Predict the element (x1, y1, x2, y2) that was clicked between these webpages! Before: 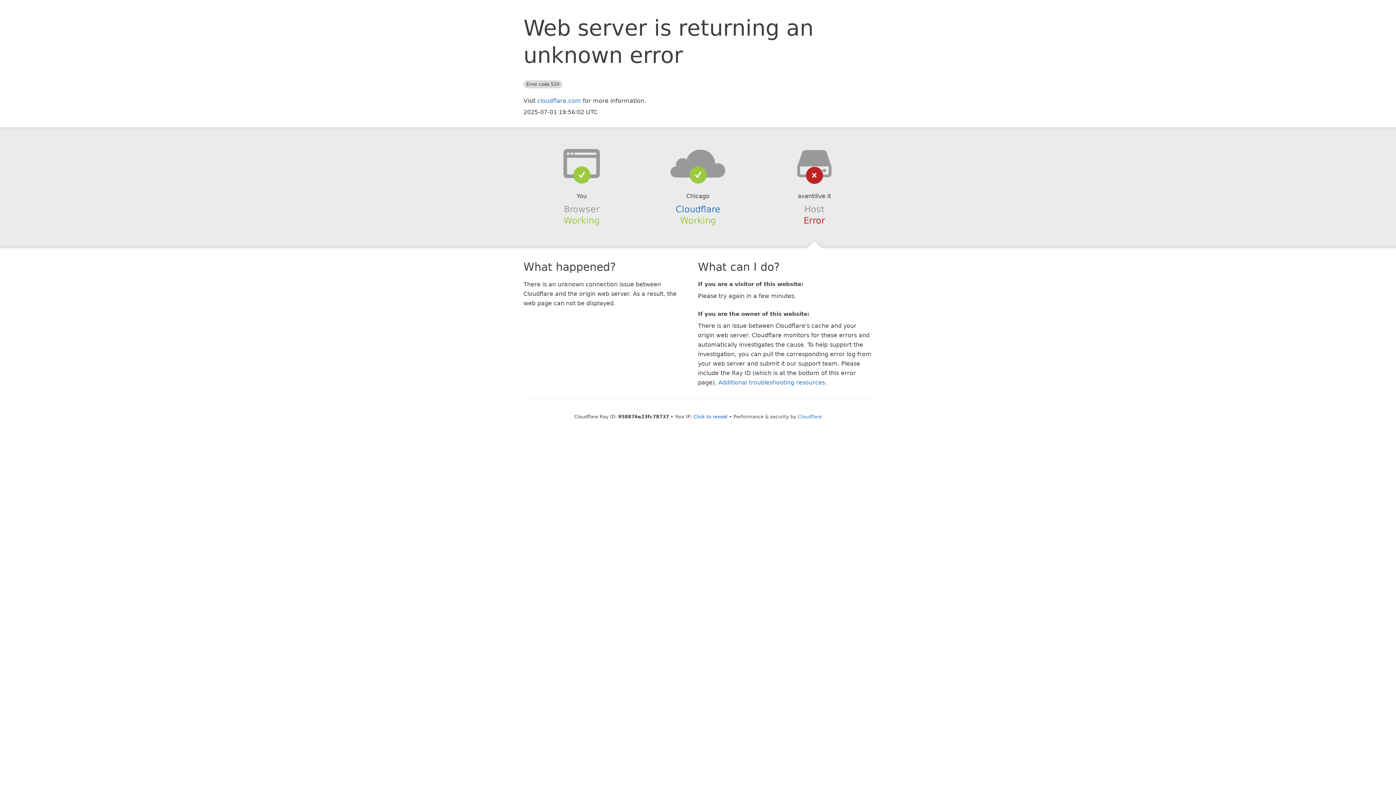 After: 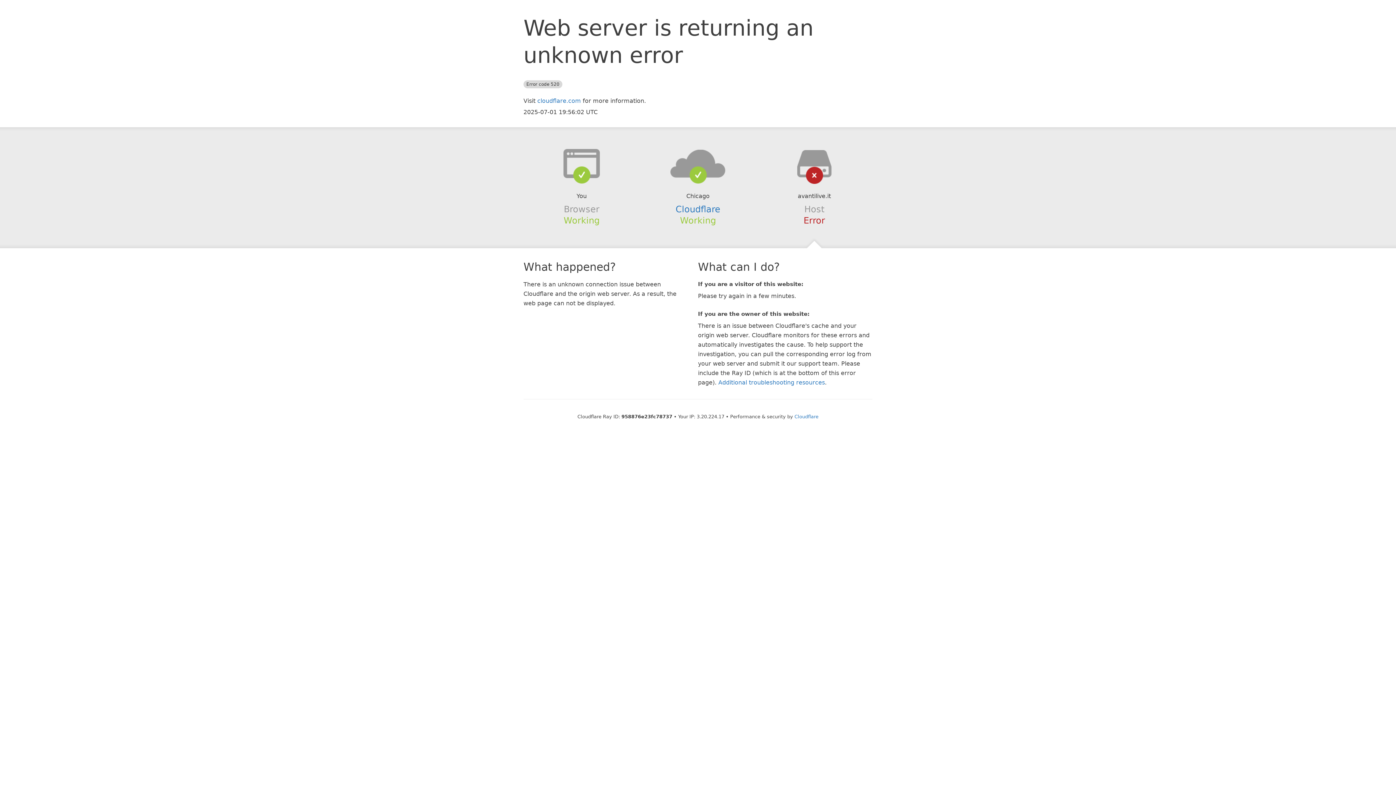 Action: label: Click to reveal bbox: (693, 414, 727, 419)